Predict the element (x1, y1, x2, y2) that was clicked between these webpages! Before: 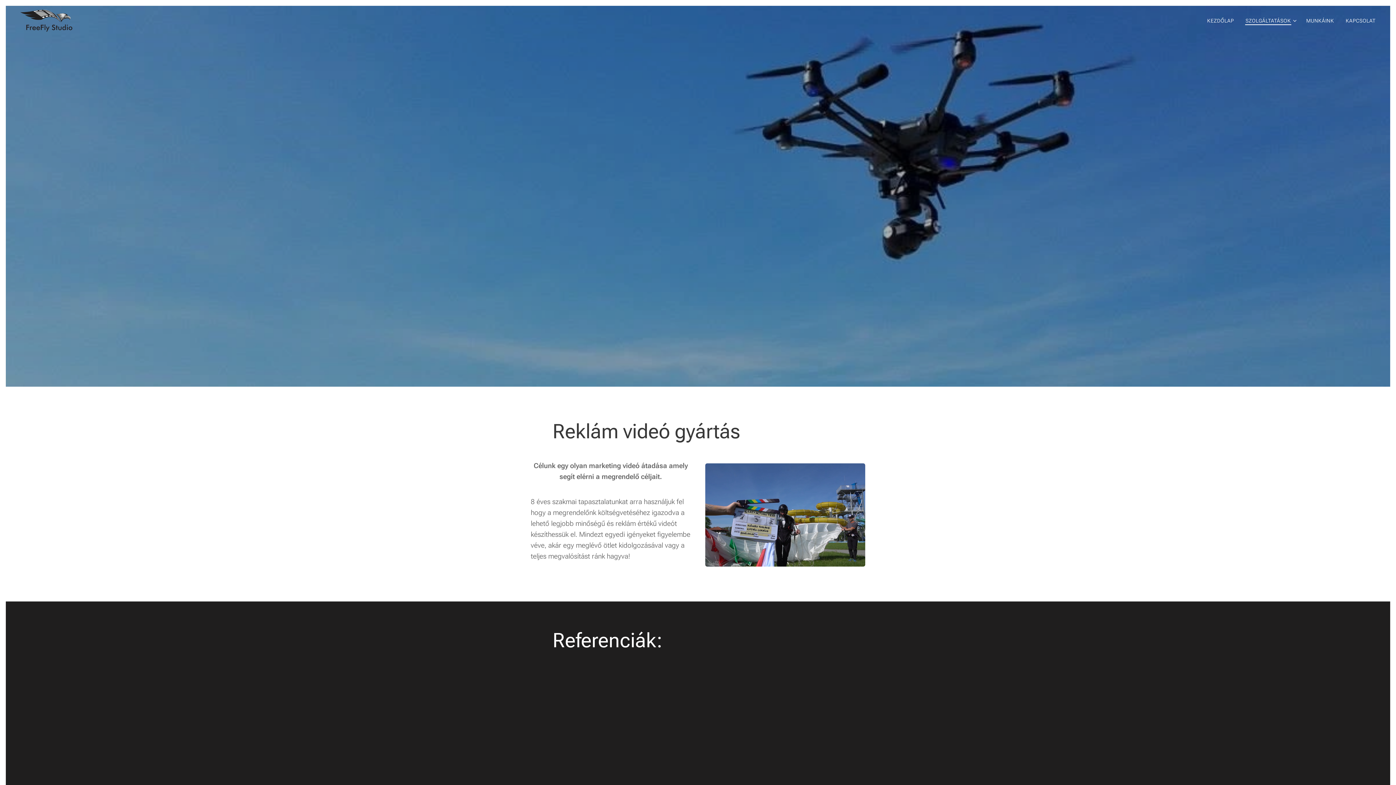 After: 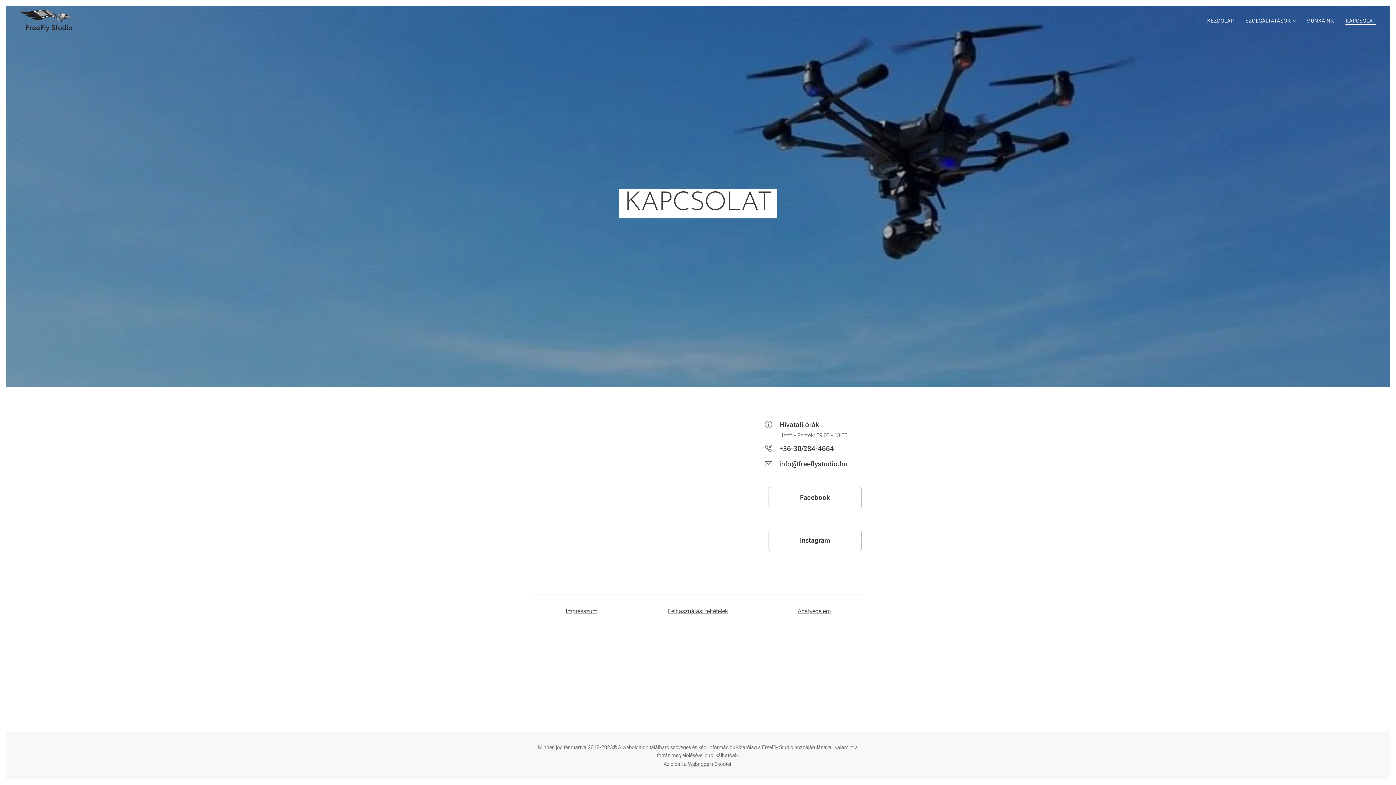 Action: bbox: (1340, 11, 1376, 29) label: KAPCSOLAT